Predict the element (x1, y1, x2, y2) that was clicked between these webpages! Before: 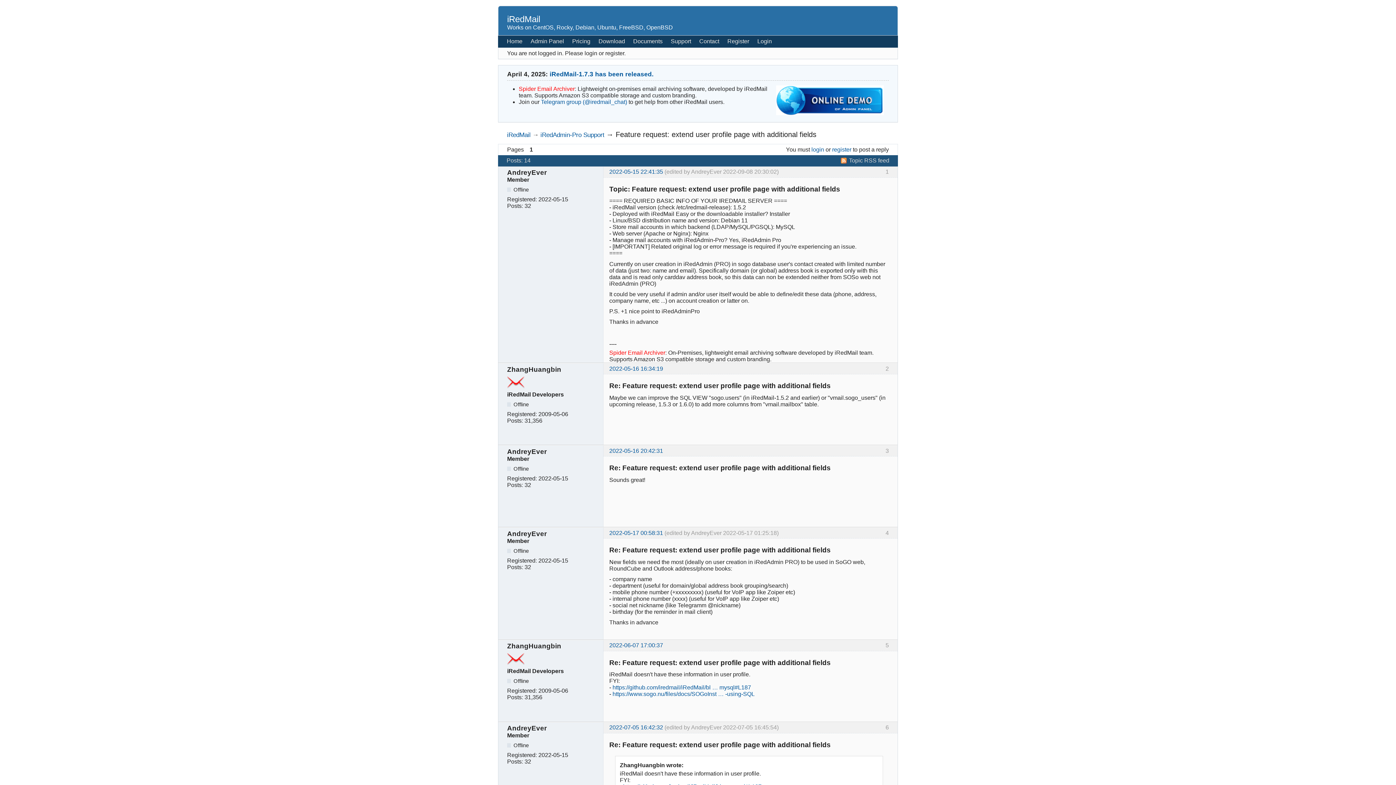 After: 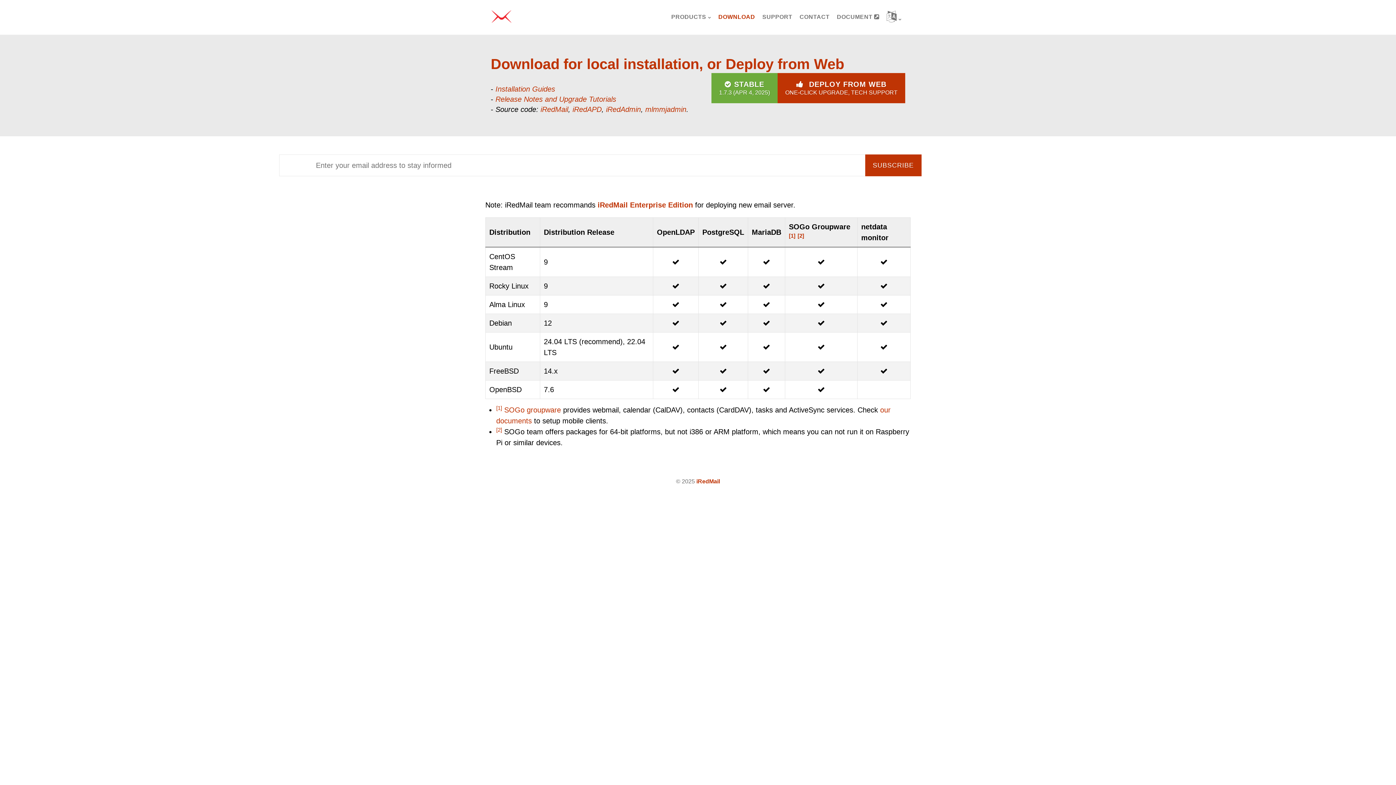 Action: label: Download bbox: (594, 35, 629, 47)